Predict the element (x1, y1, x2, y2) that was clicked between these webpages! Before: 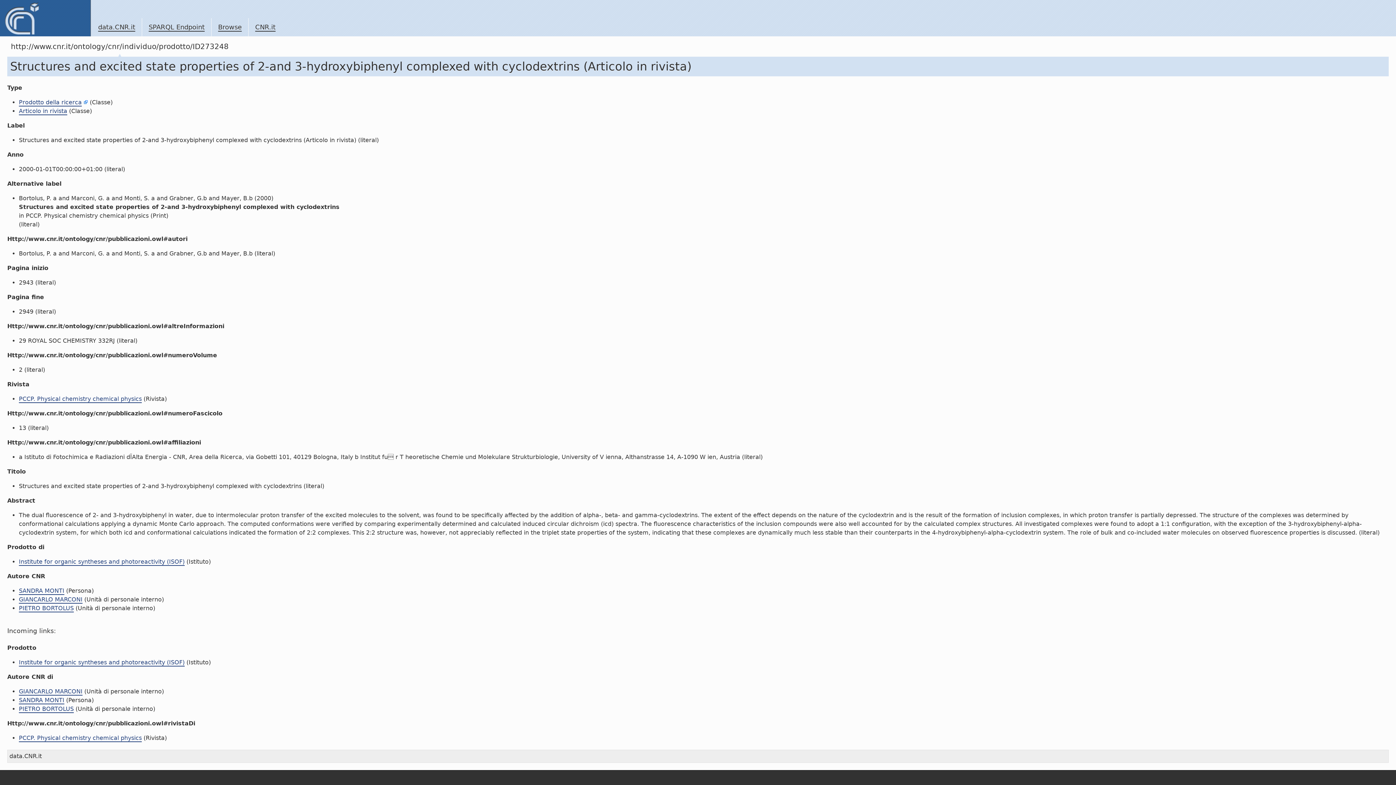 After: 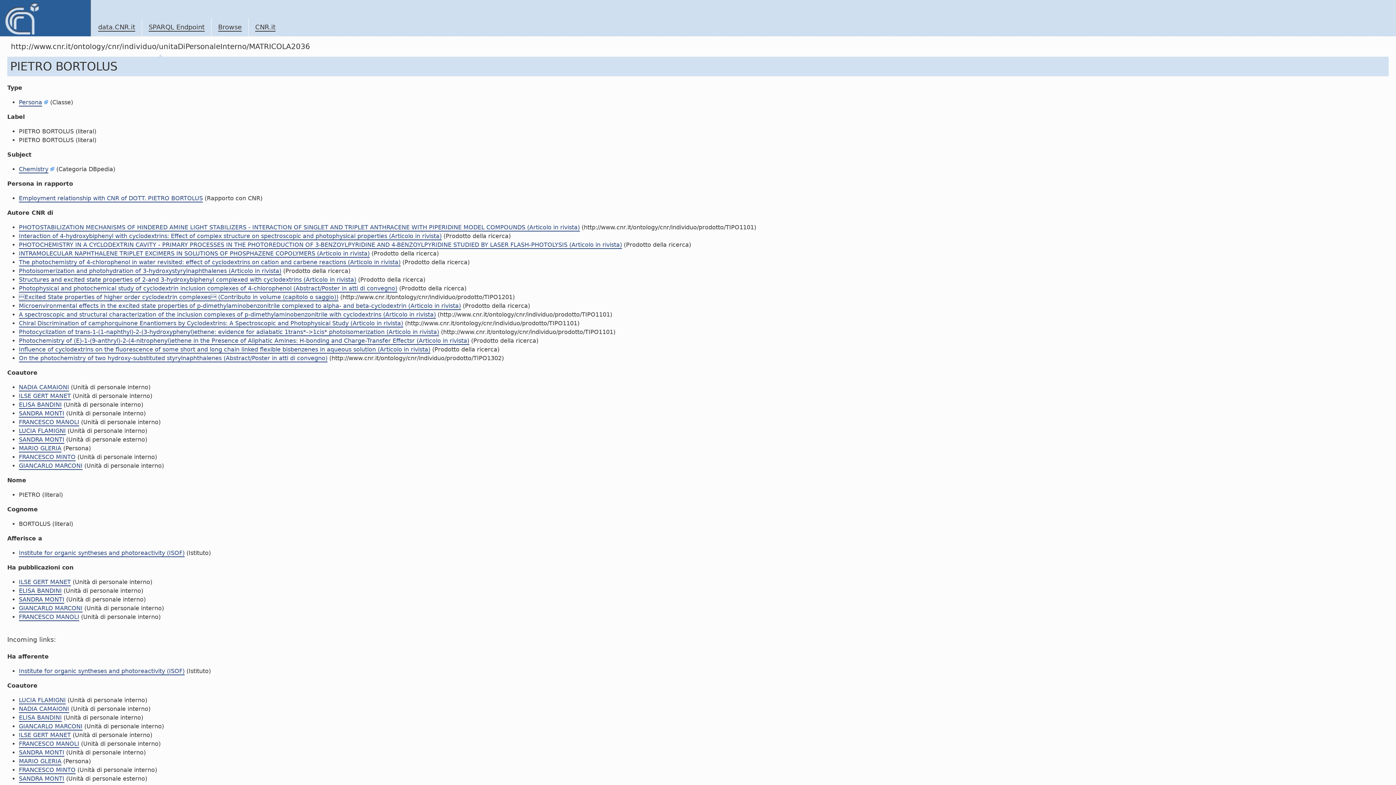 Action: bbox: (18, 705, 73, 713) label: PIETRO BORTOLUS